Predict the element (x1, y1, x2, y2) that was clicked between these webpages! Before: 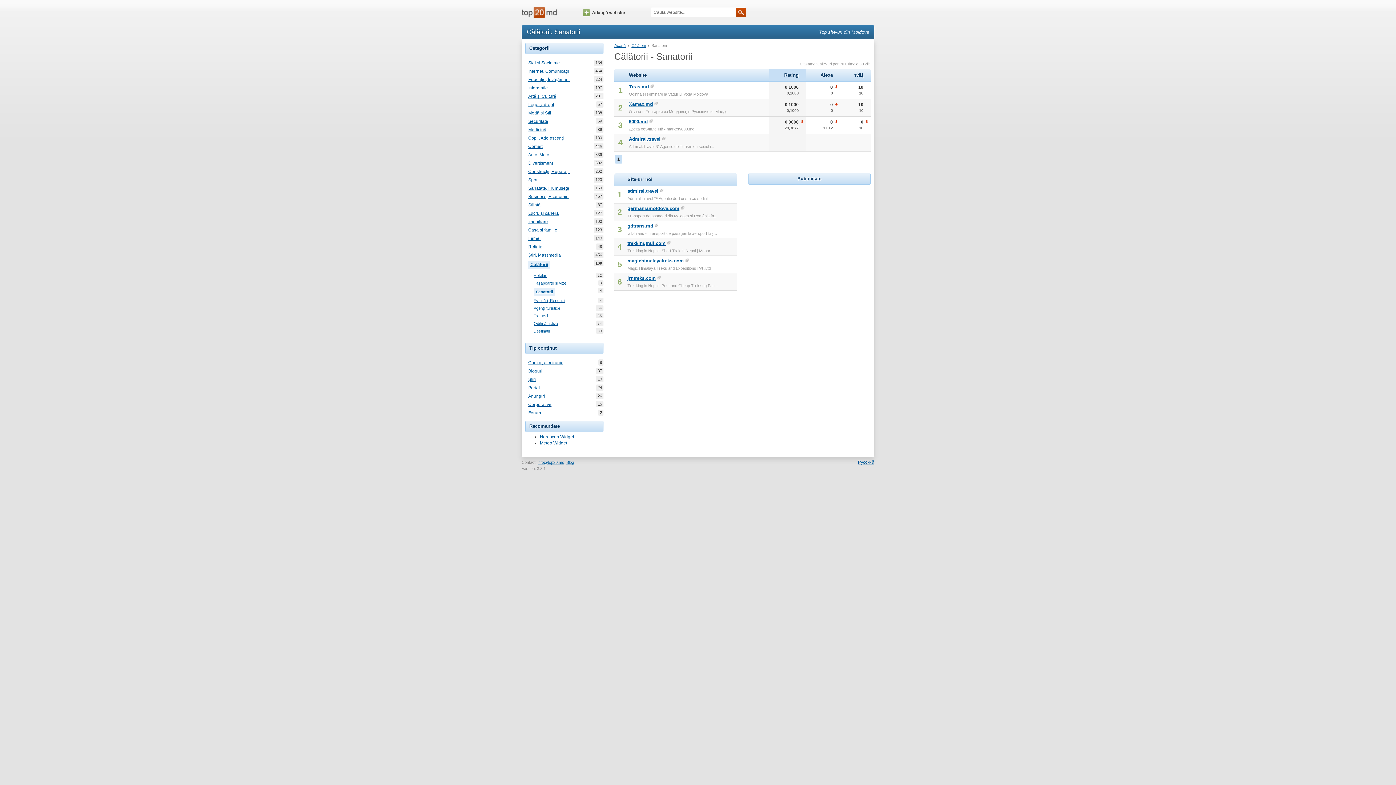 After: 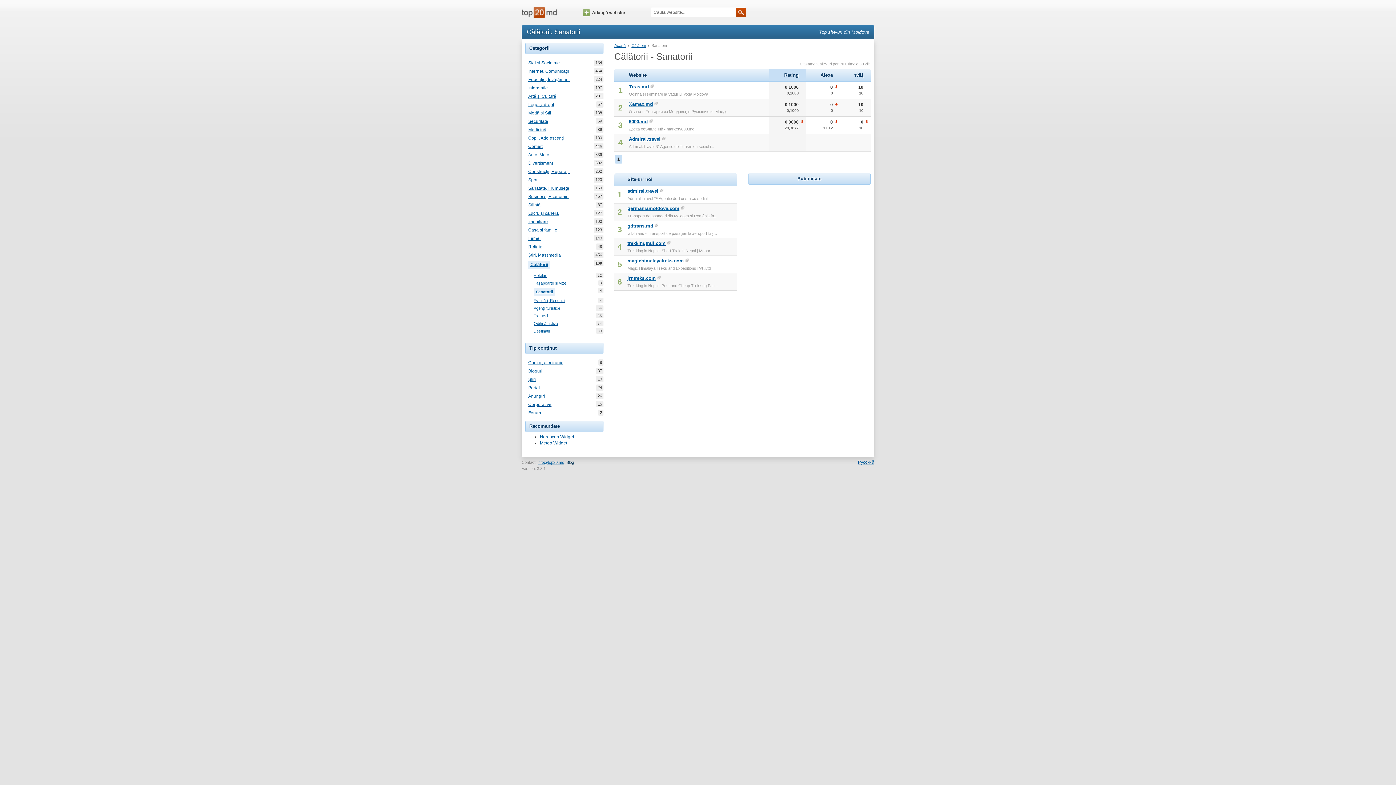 Action: label: Blog bbox: (566, 460, 574, 464)